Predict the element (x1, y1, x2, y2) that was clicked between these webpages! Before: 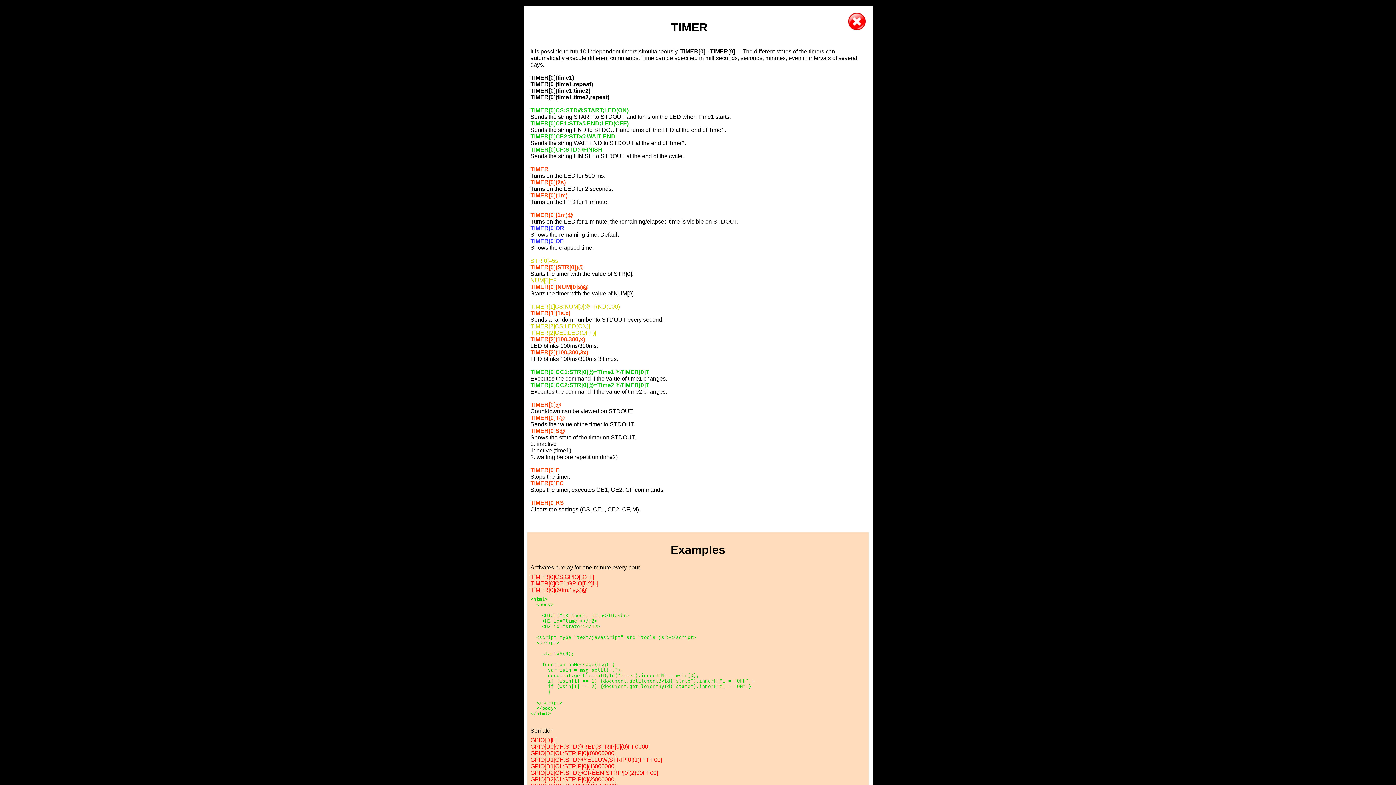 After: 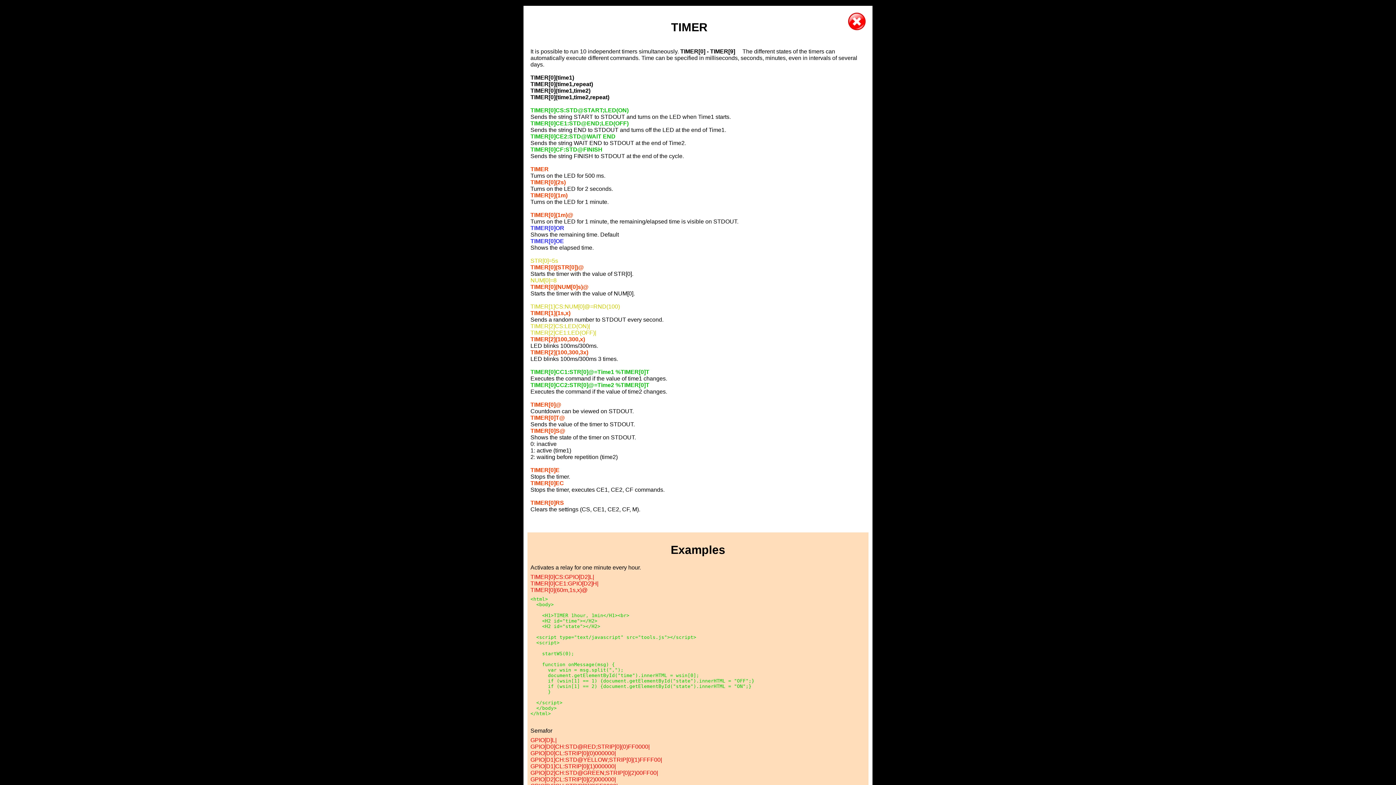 Action: label: Turns on the LED for 500 ms. bbox: (530, 172, 605, 178)